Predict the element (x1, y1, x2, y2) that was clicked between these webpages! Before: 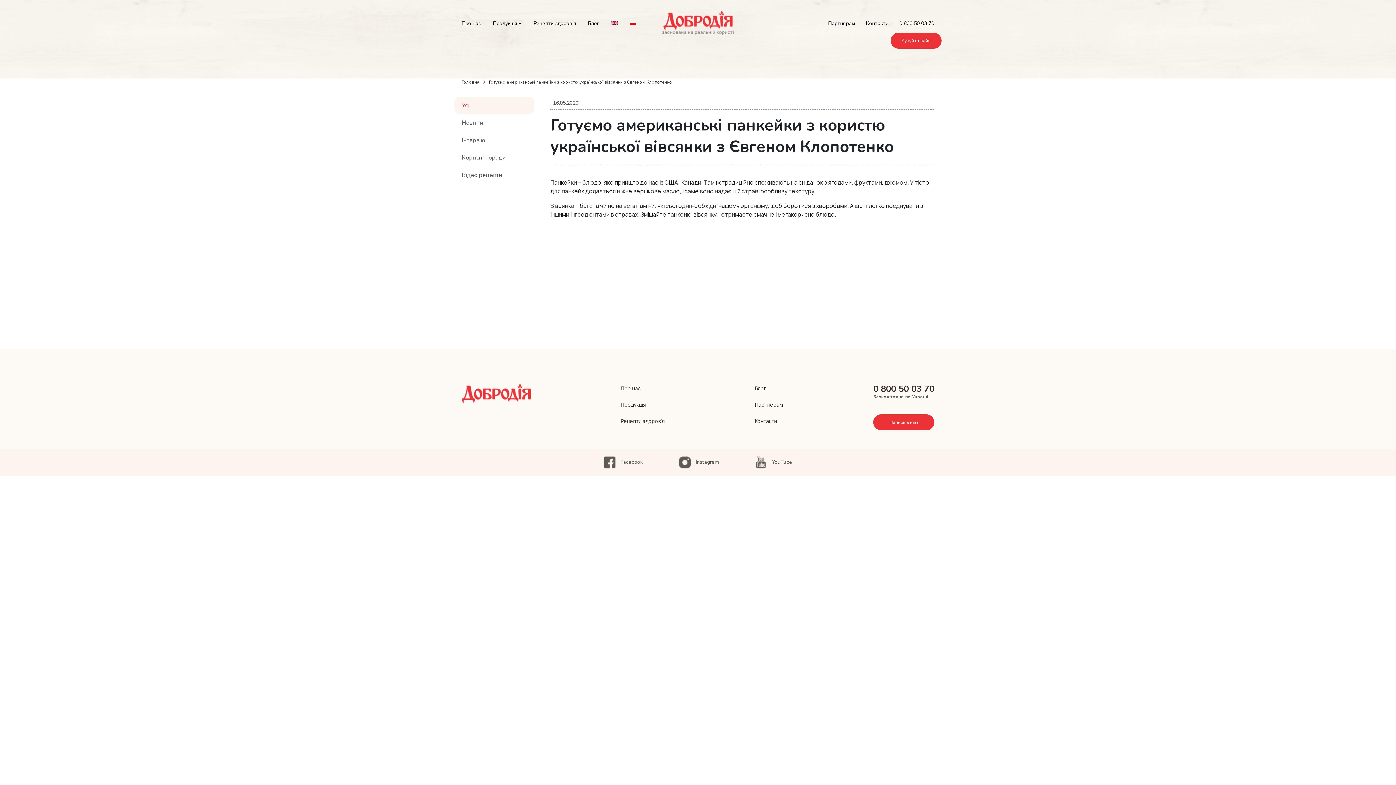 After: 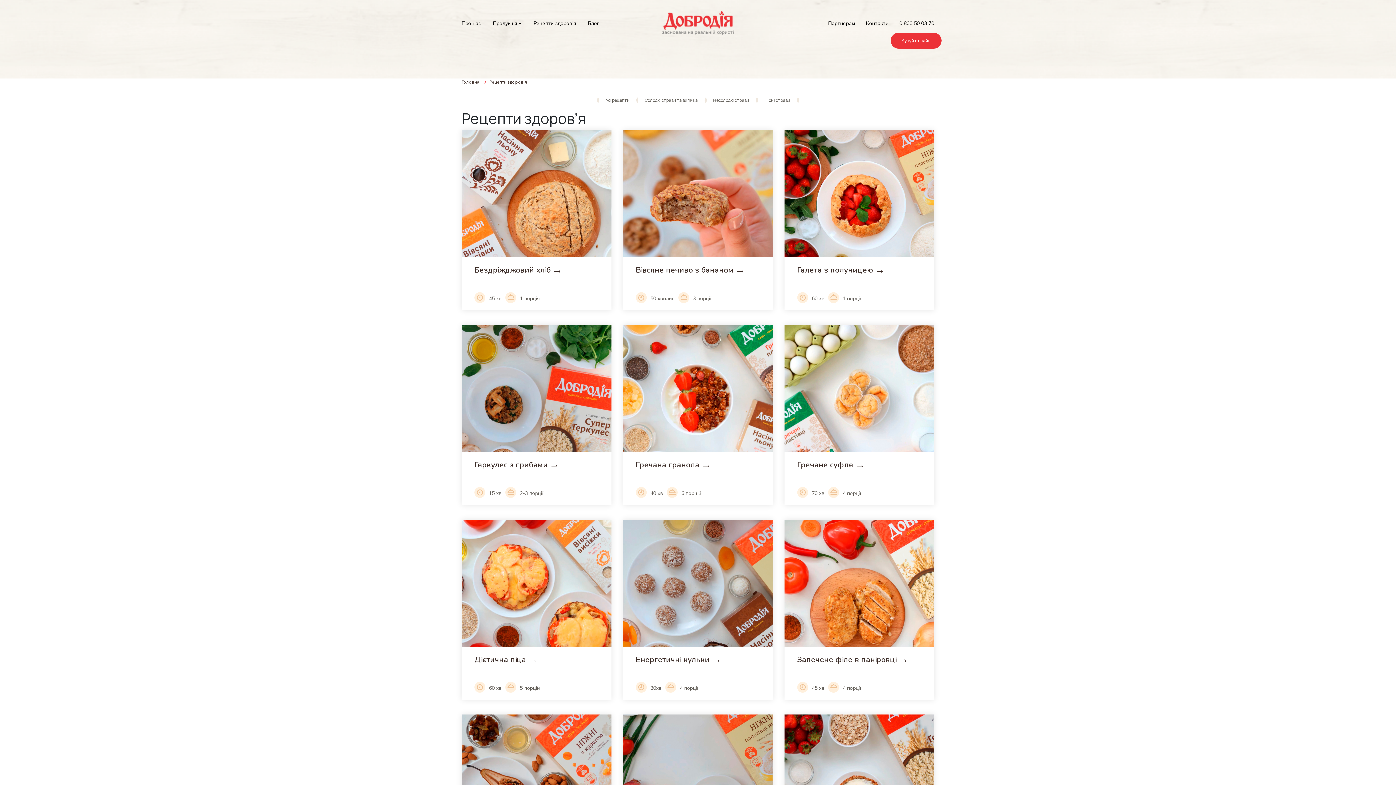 Action: label: Рецепти здоров’я bbox: (533, 13, 586, 33)